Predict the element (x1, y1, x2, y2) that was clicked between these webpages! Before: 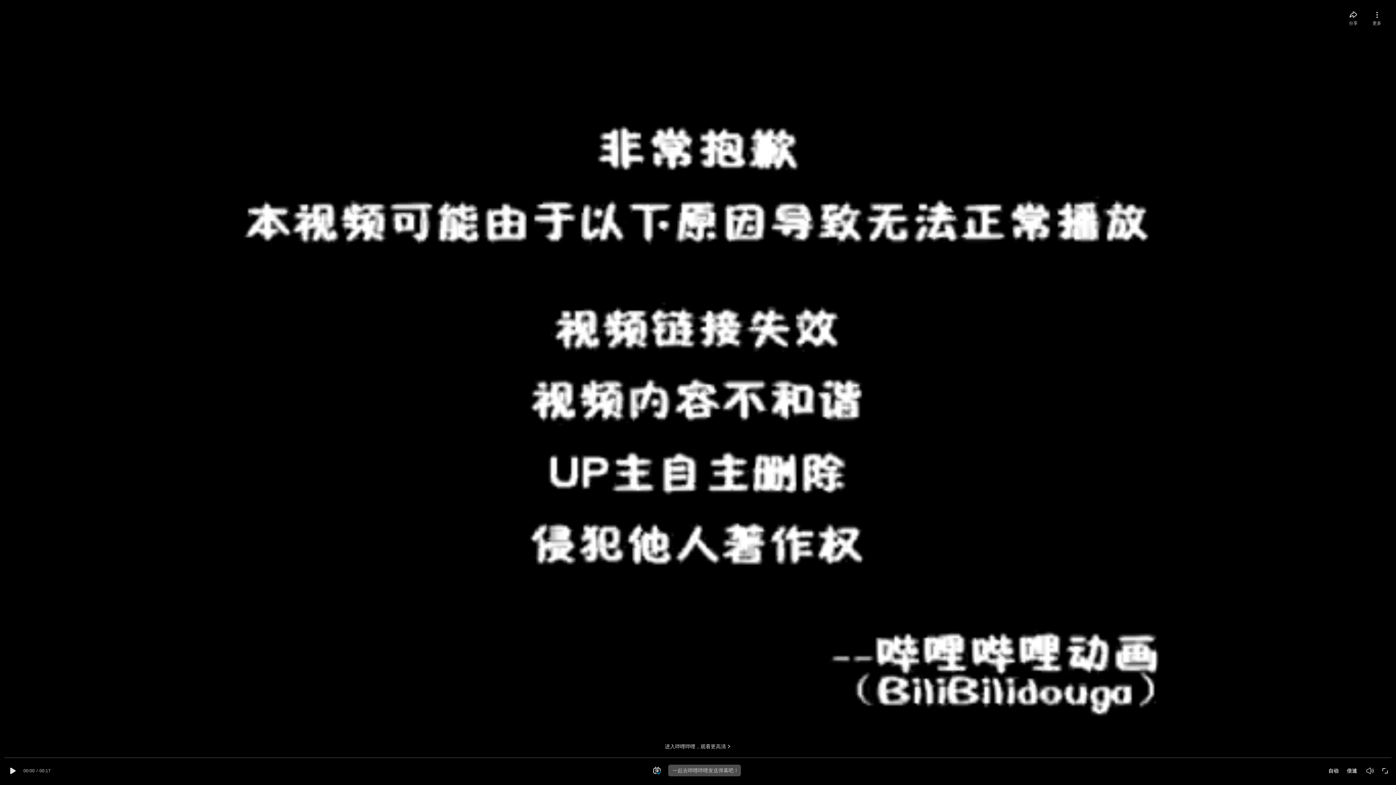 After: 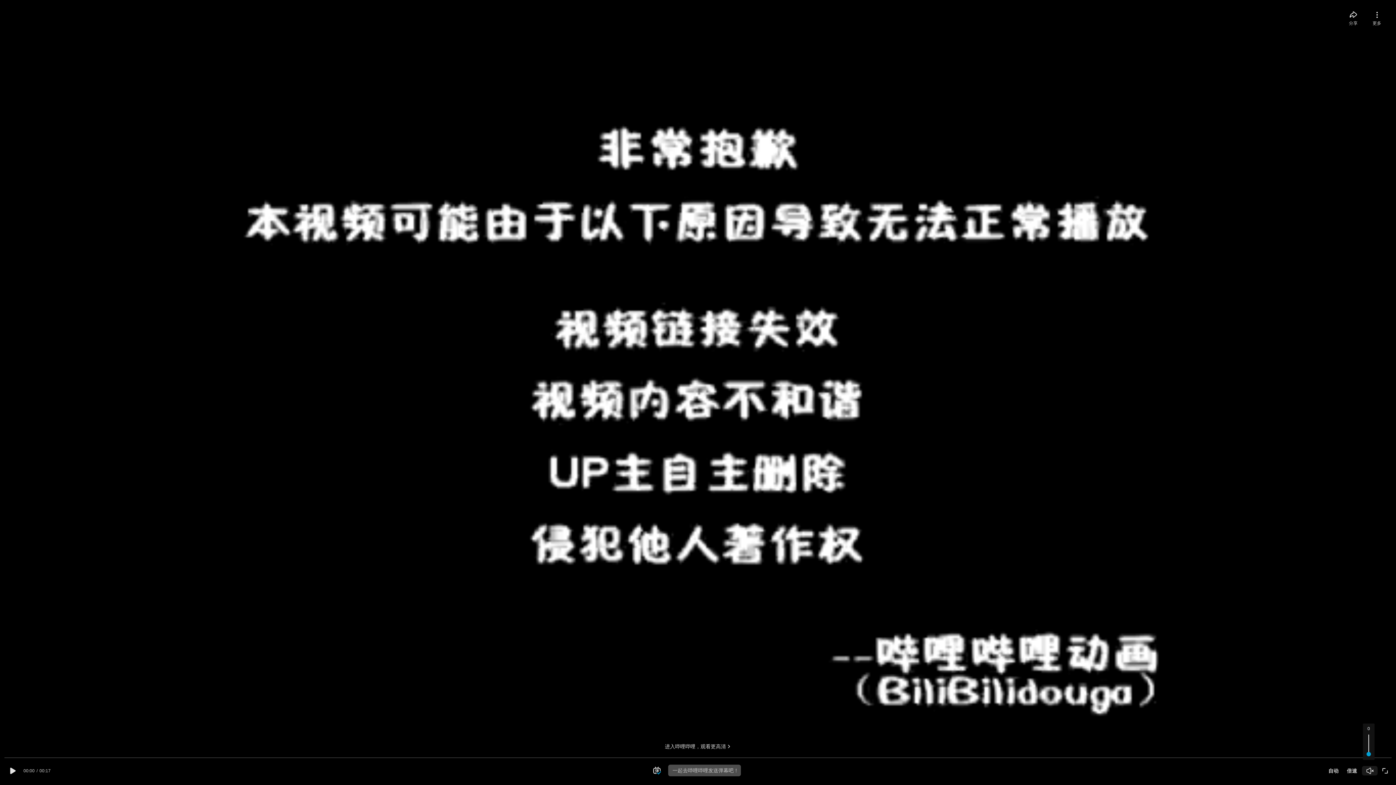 Action: bbox: (1362, 767, 1375, 775) label: 音量